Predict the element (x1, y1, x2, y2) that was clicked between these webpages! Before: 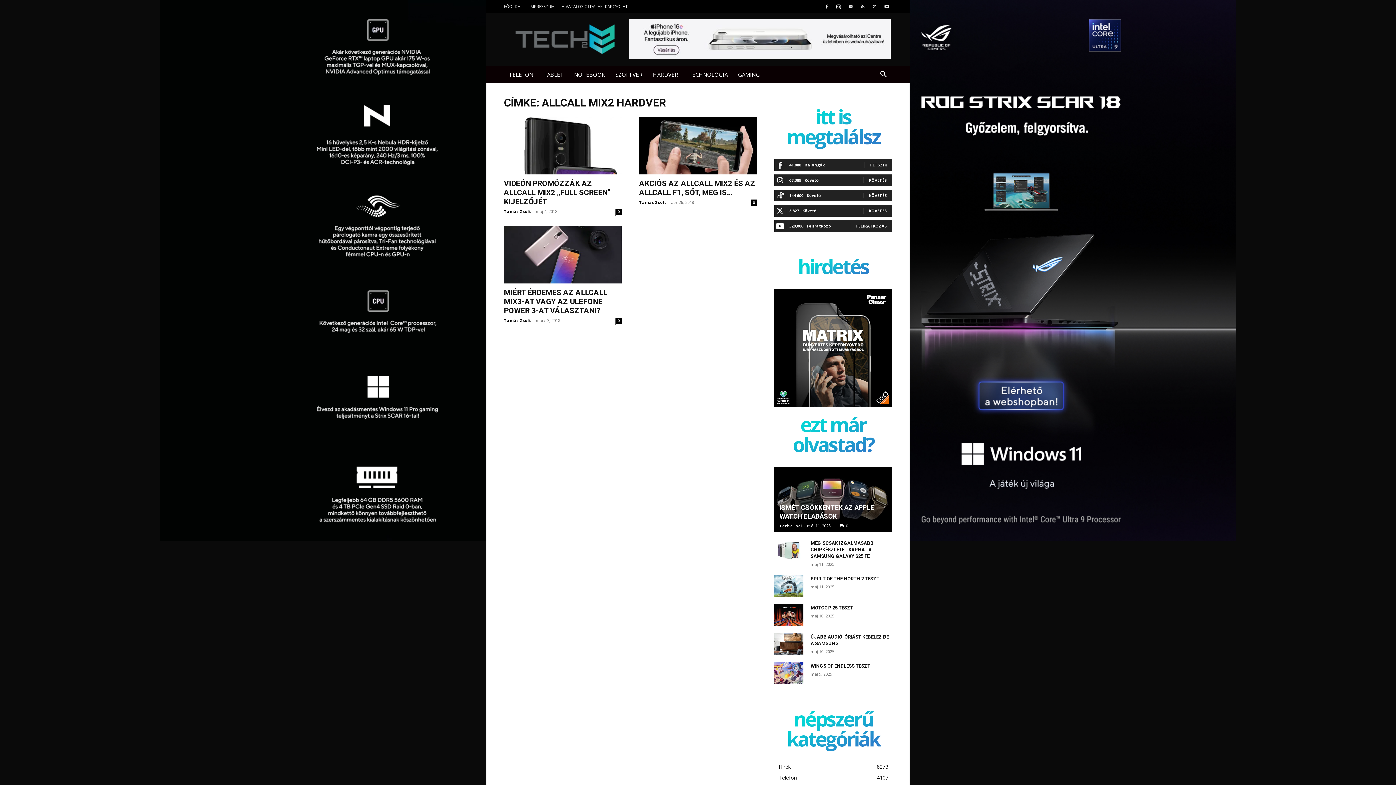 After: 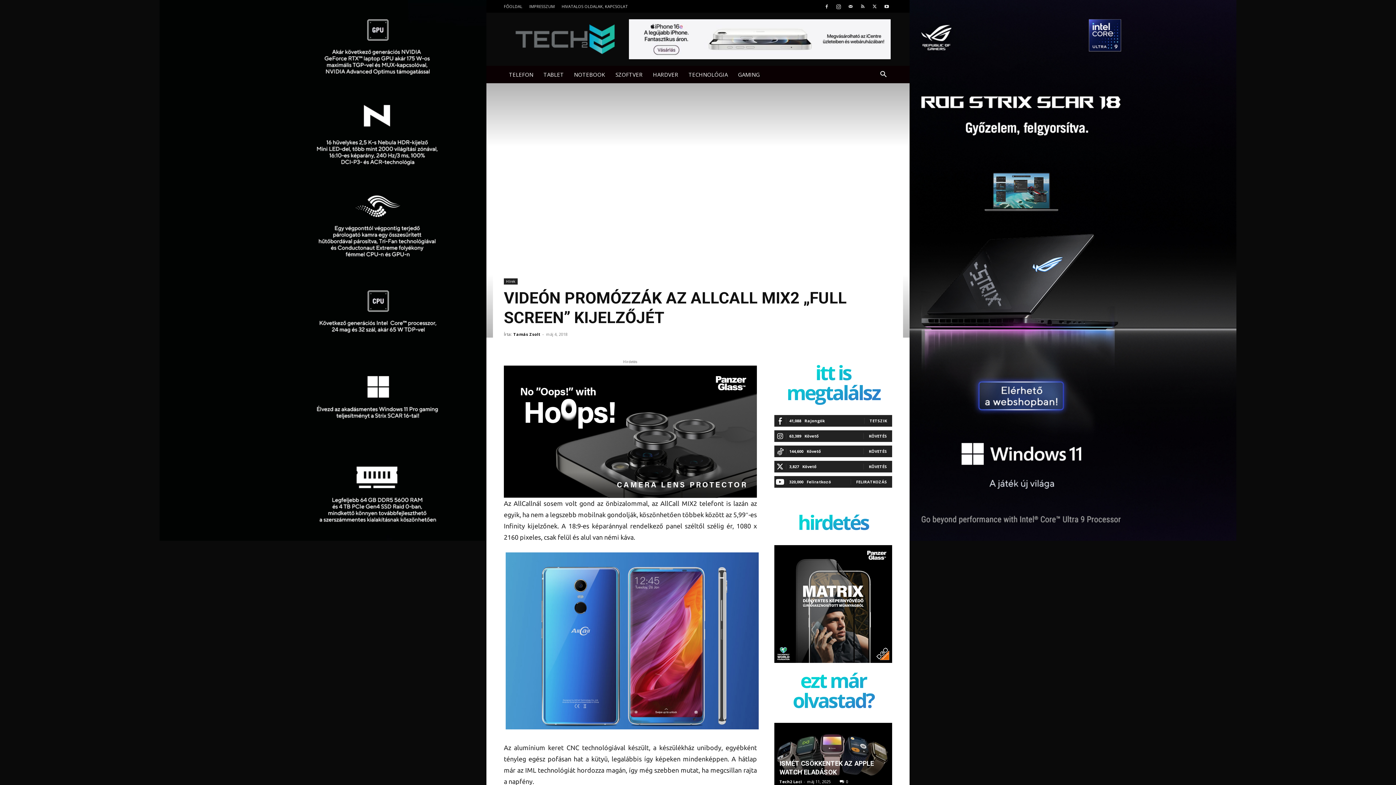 Action: label: 0 bbox: (615, 208, 621, 214)